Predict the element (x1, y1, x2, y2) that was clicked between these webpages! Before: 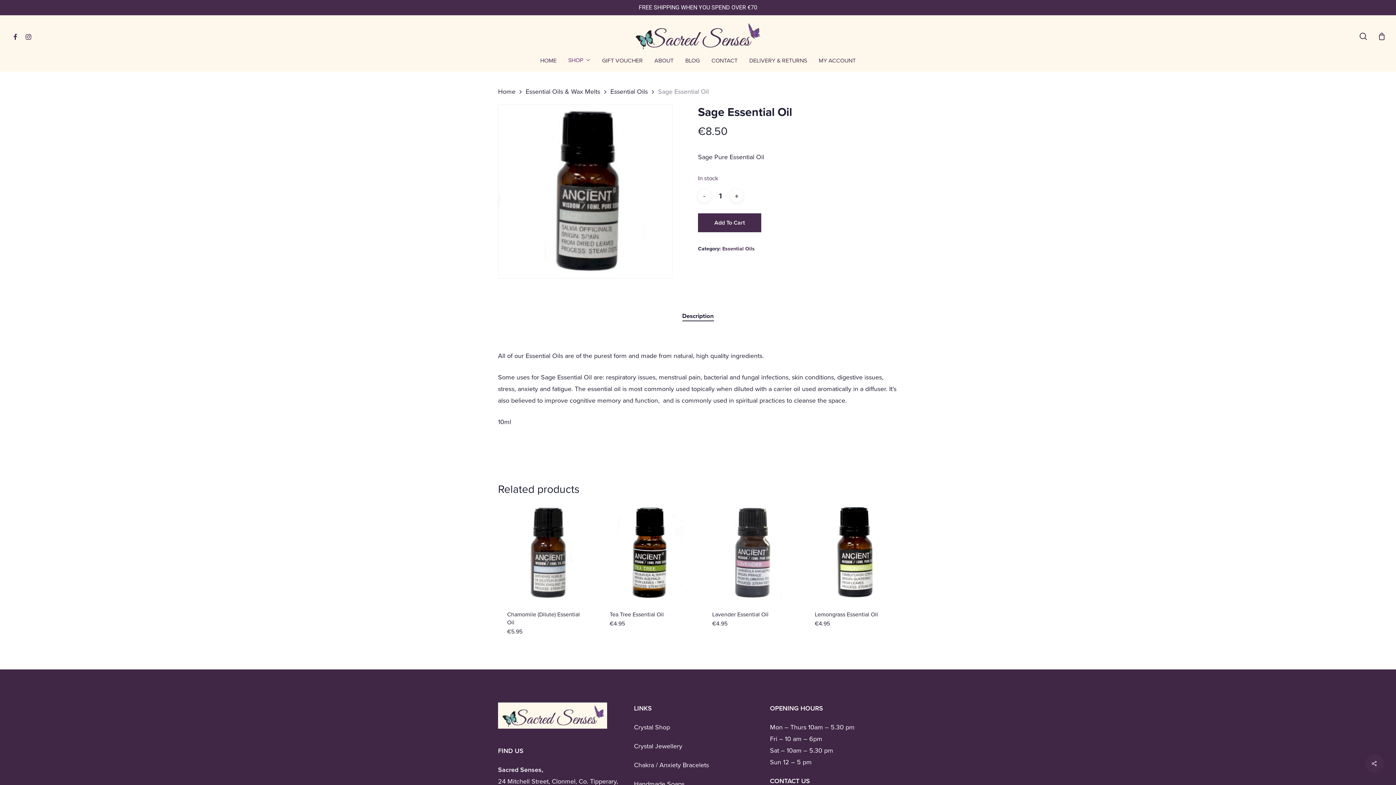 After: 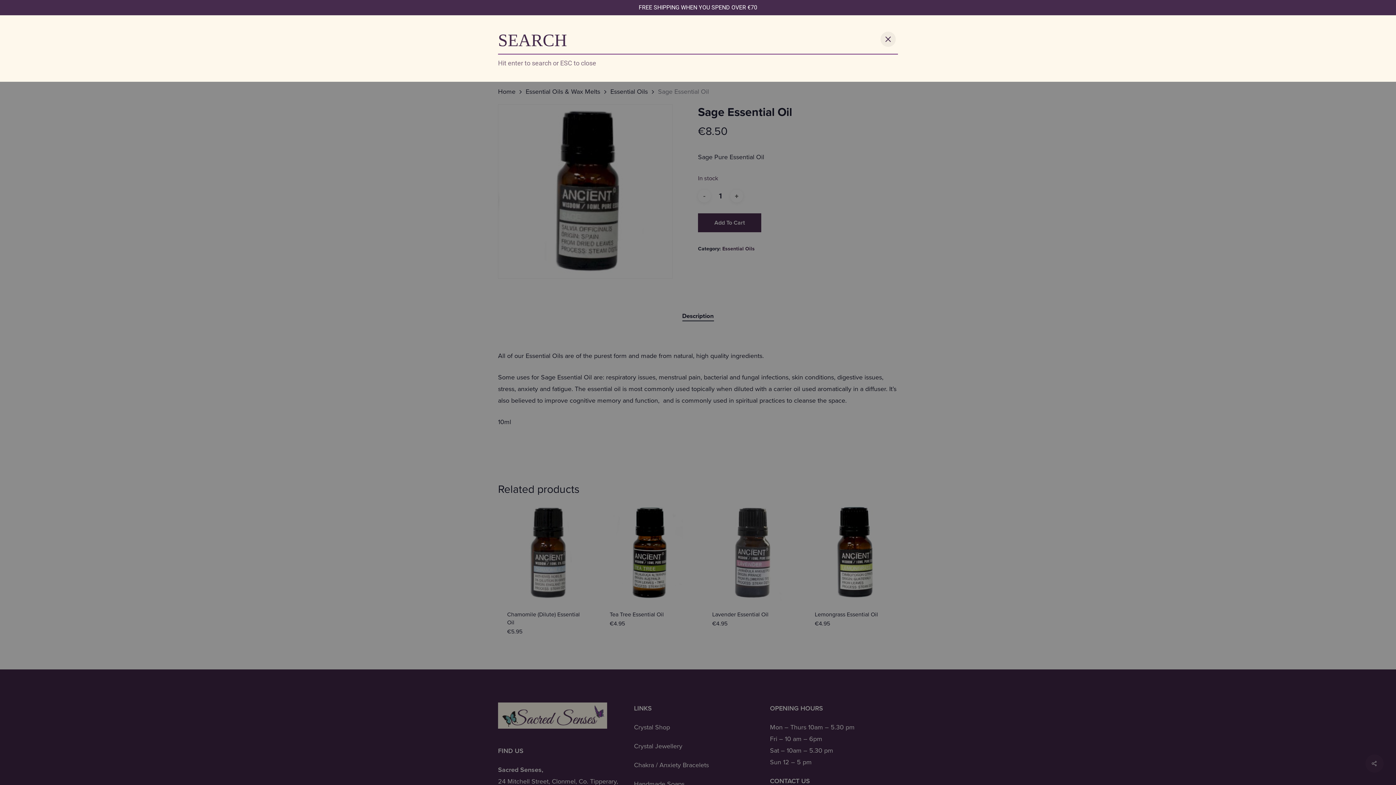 Action: bbox: (1359, 32, 1368, 40) label: search